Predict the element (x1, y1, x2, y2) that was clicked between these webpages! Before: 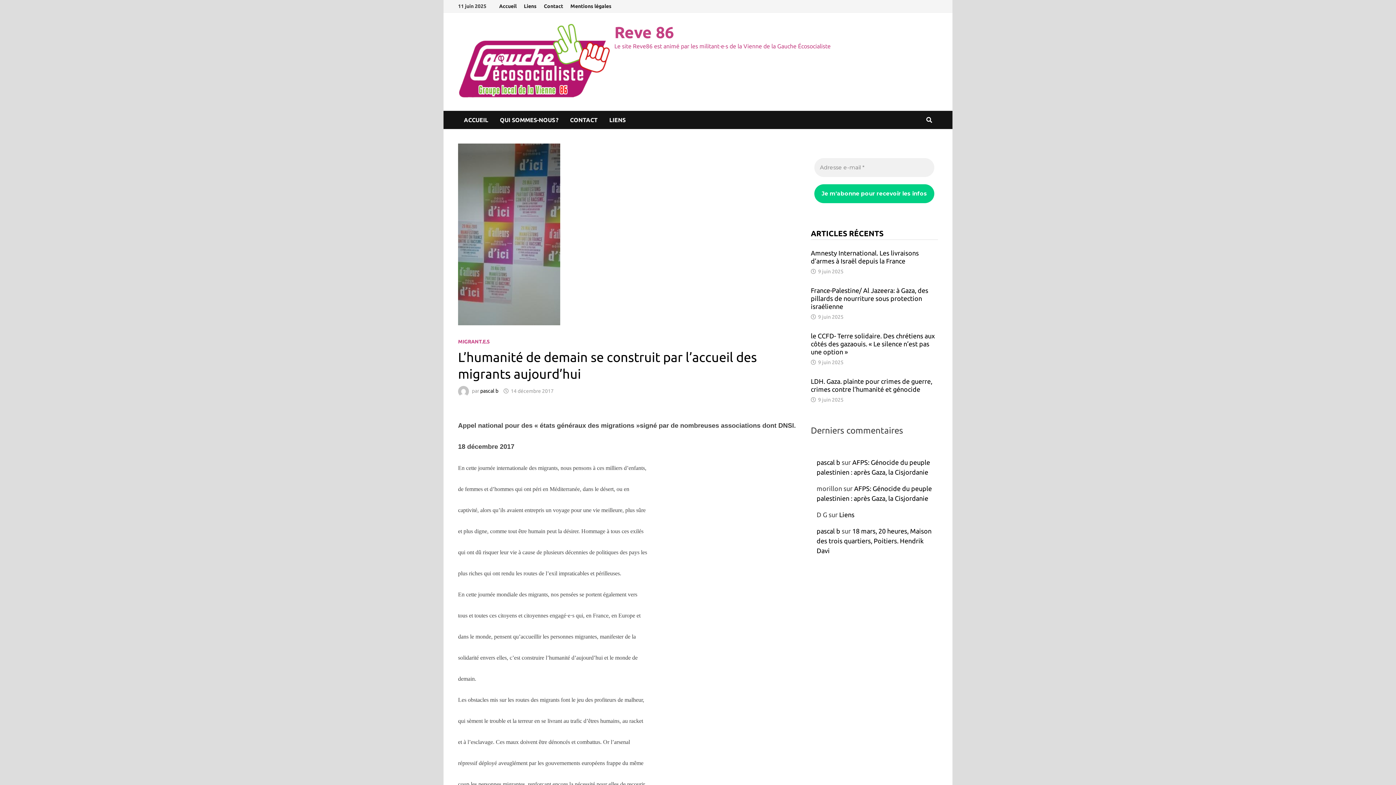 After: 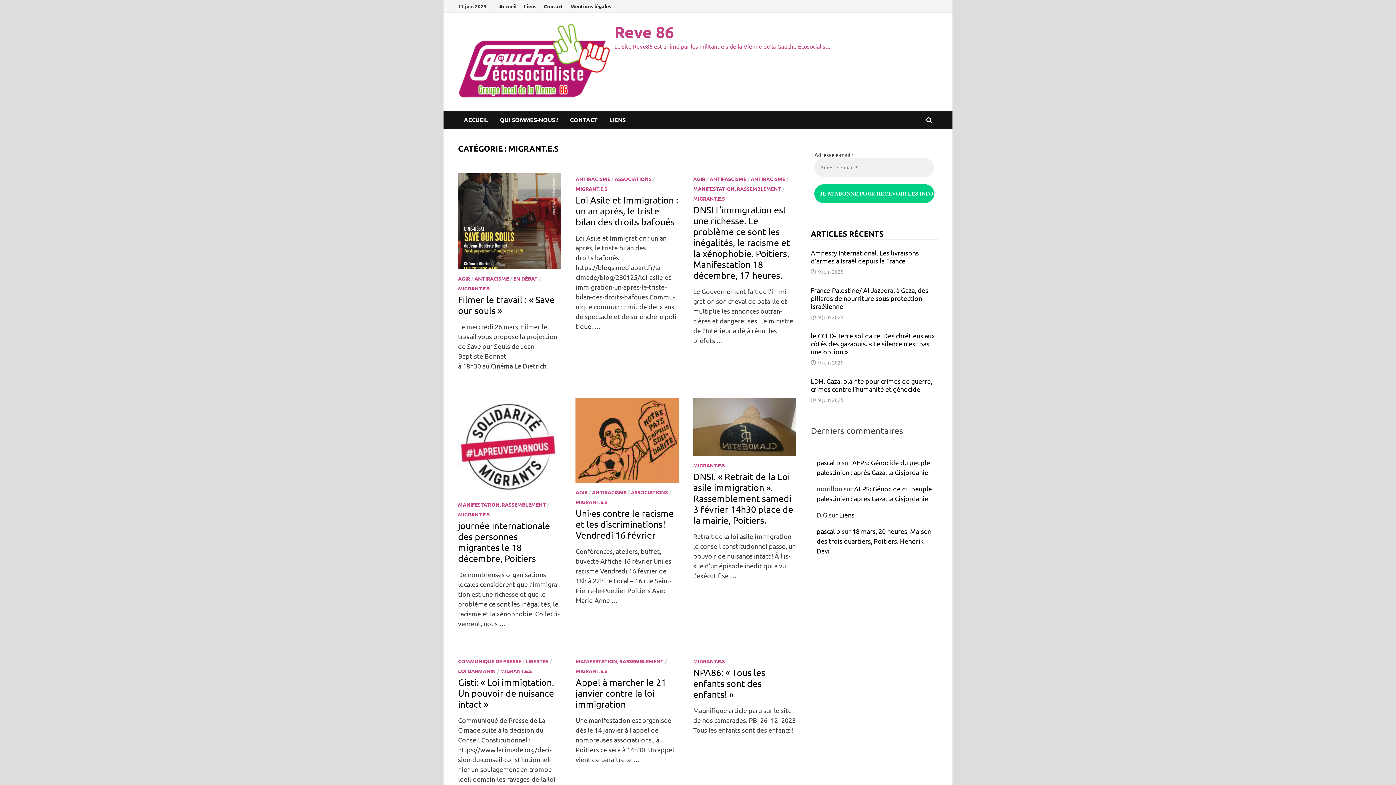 Action: label: MIGRANT.E.S bbox: (458, 338, 489, 344)